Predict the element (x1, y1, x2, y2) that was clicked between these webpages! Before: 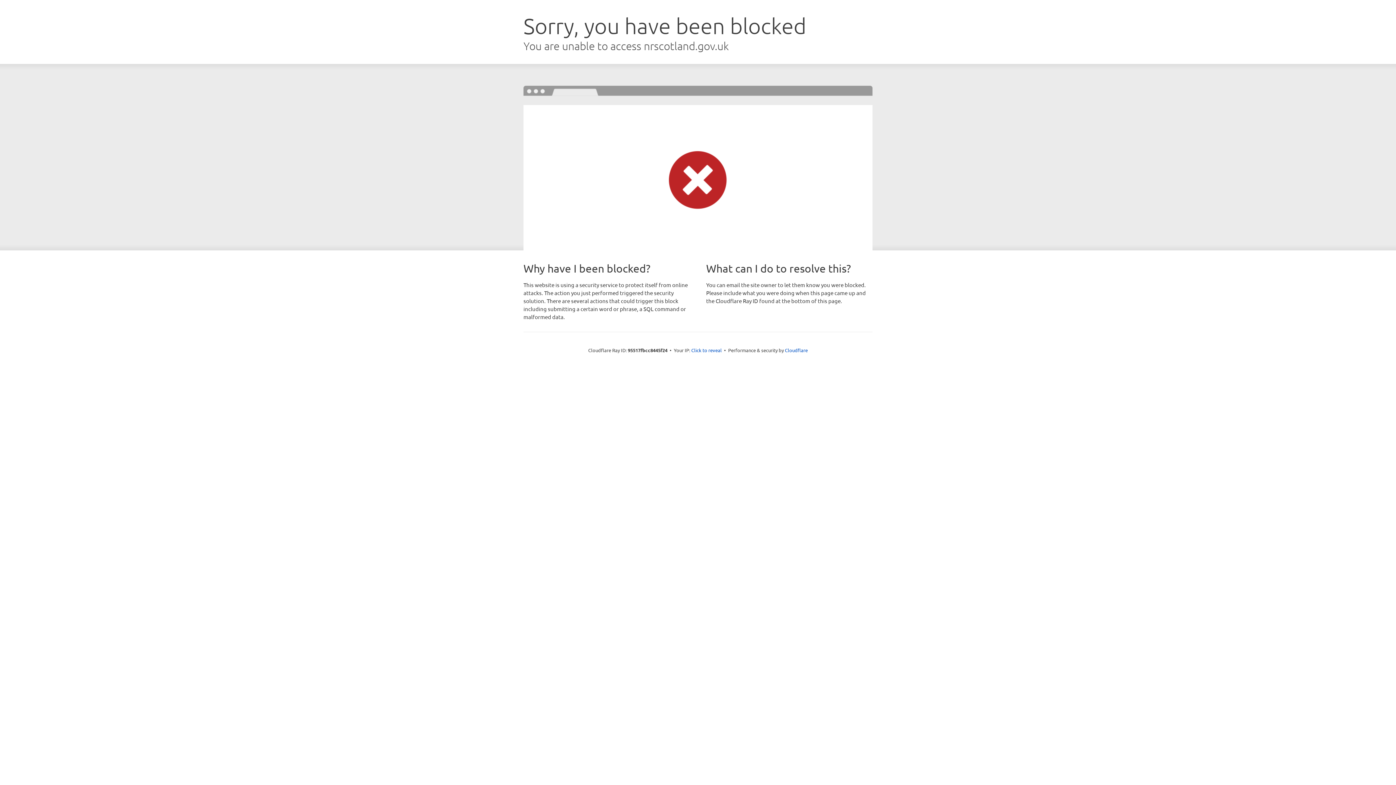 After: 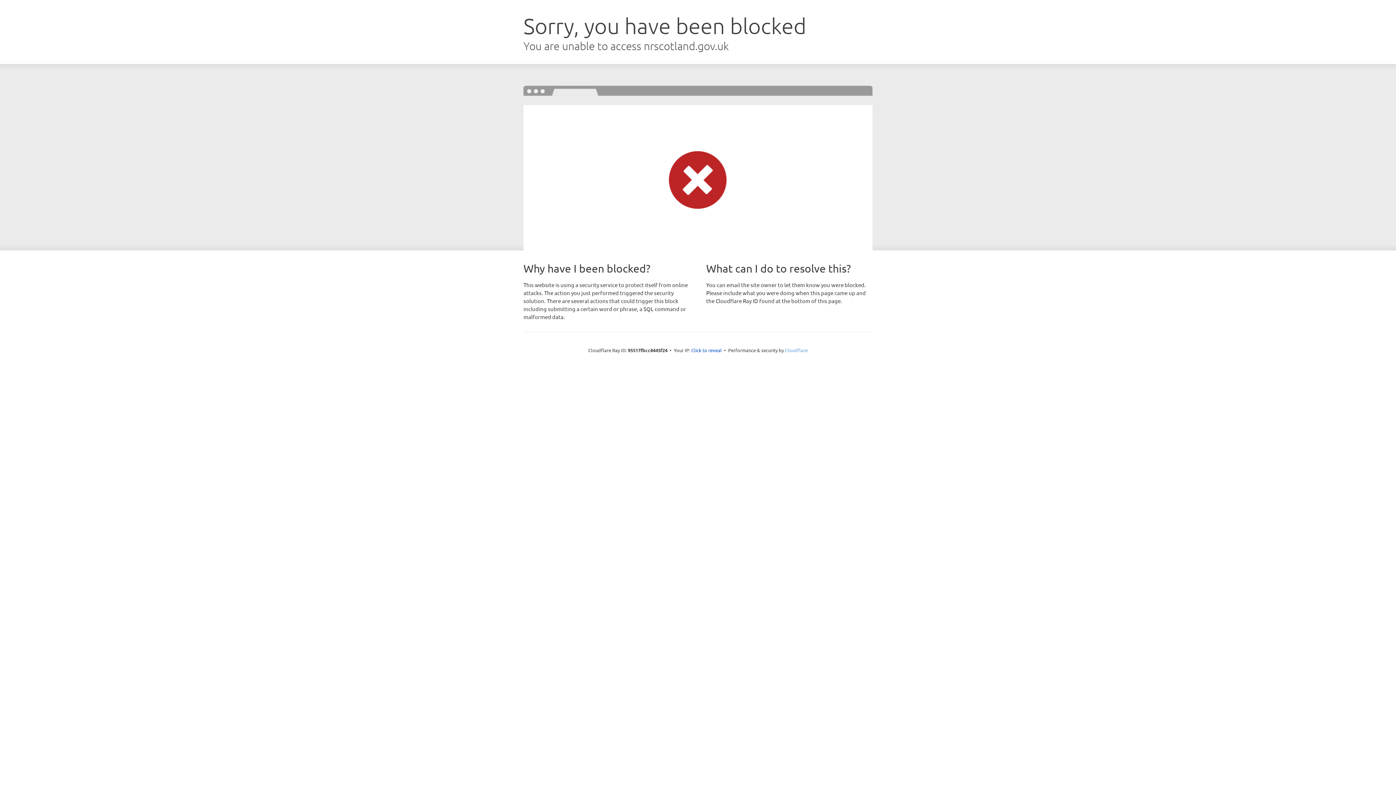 Action: label: Cloudflare bbox: (785, 347, 808, 353)